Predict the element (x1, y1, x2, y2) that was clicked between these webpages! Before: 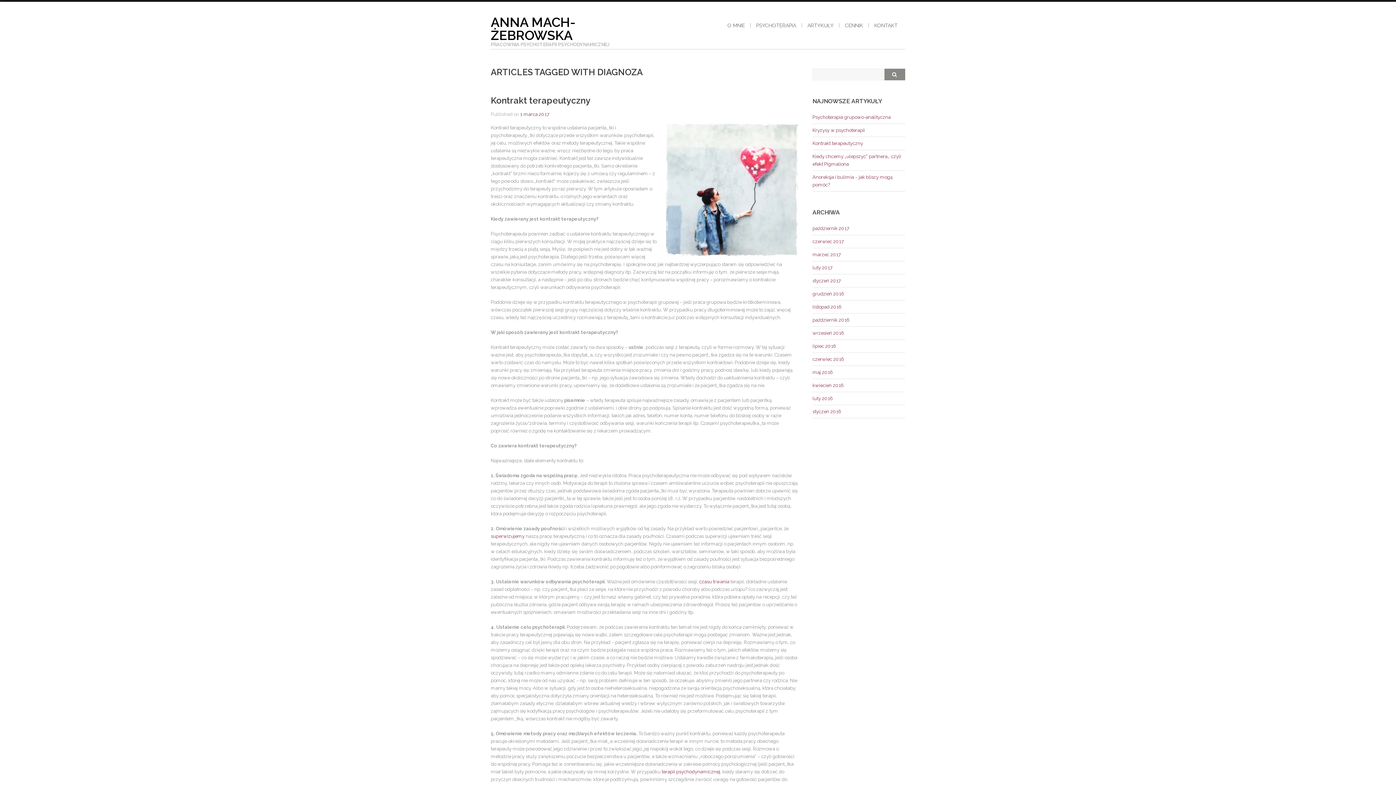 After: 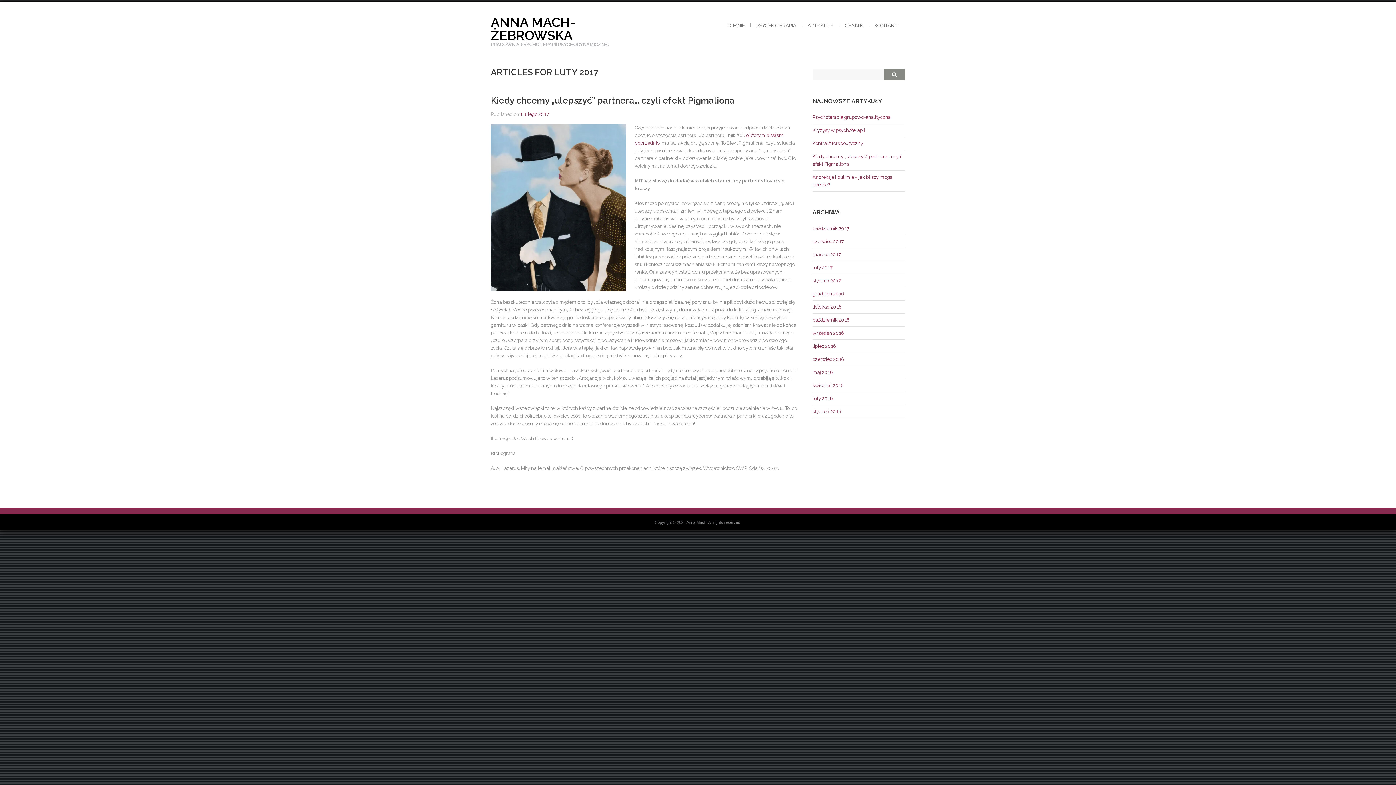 Action: bbox: (812, 265, 832, 270) label: luty 2017